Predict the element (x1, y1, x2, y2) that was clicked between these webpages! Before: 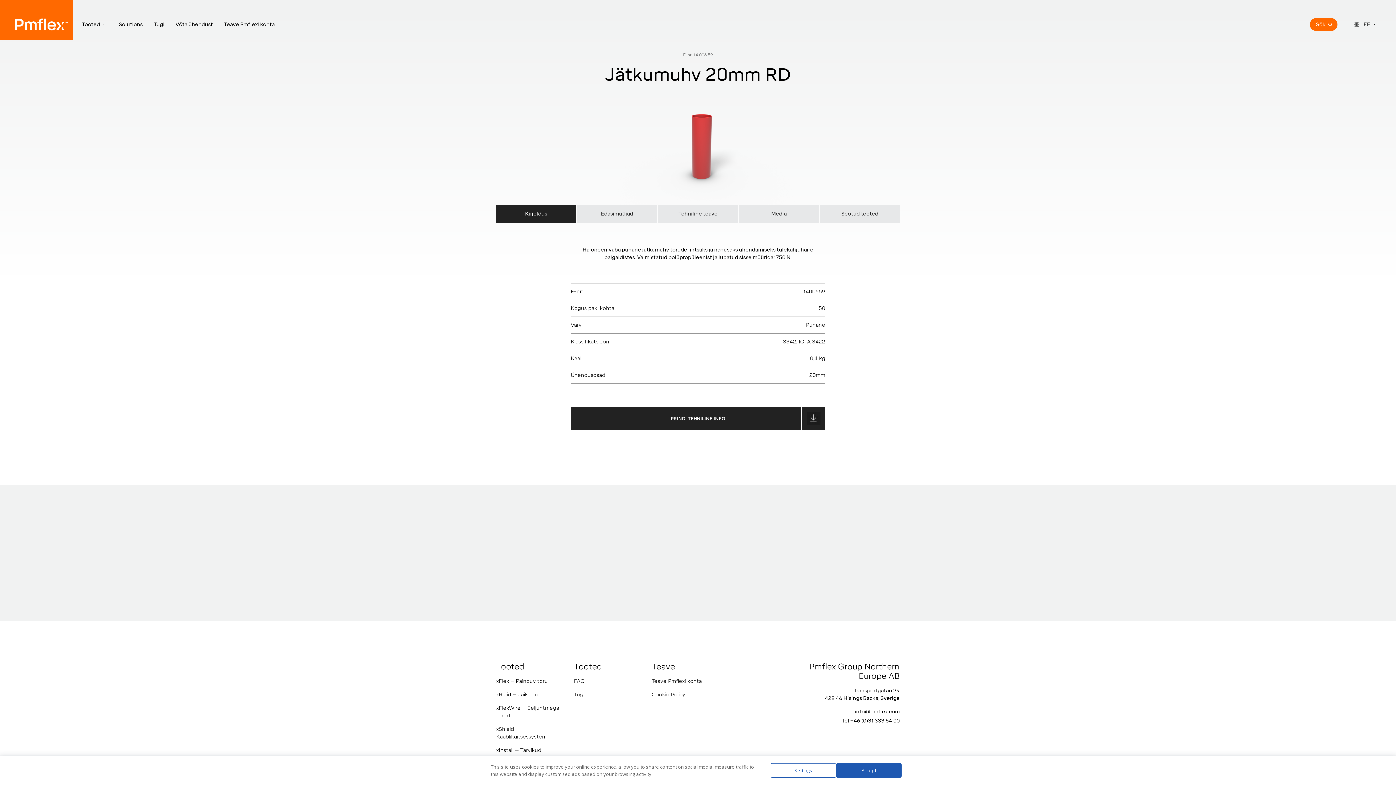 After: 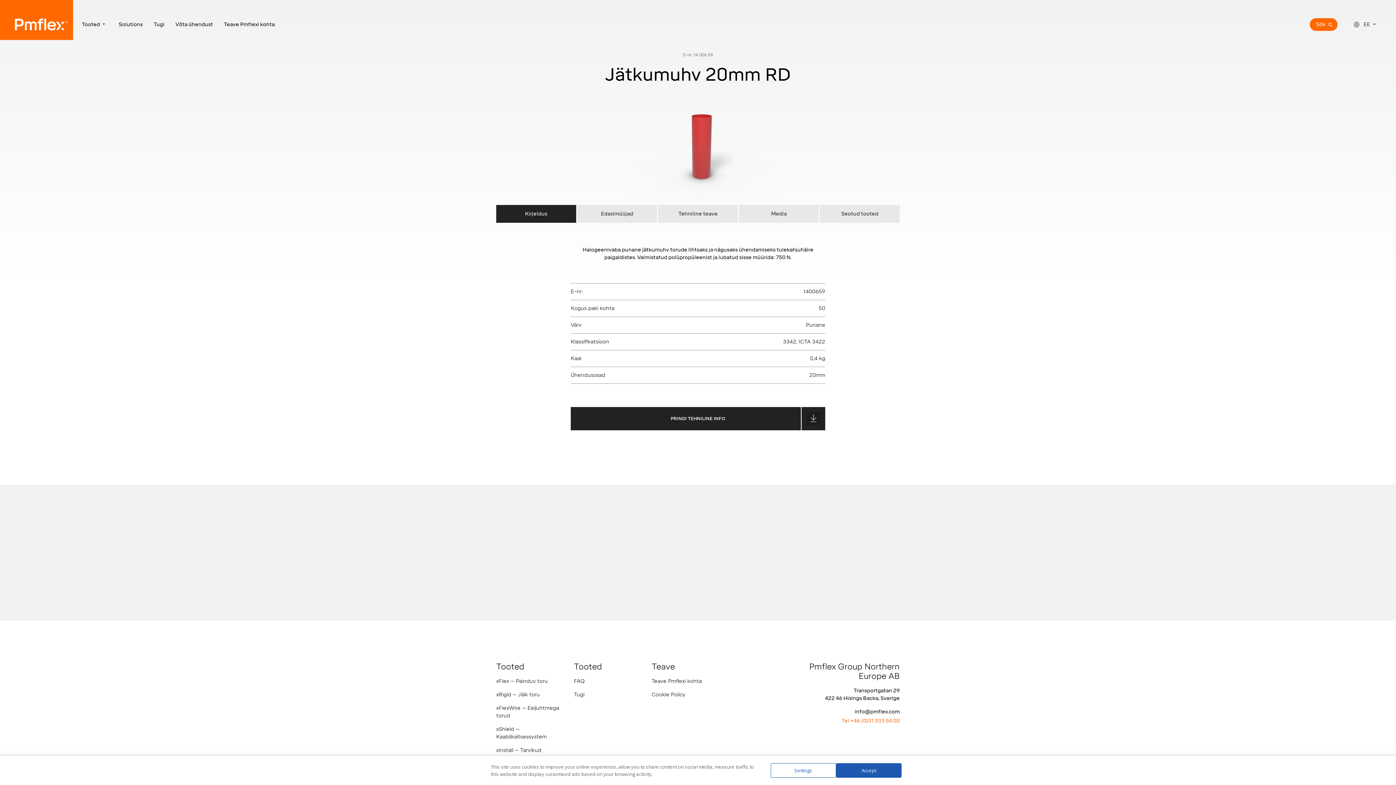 Action: label: Tel +46 (0)31 333 54 00 bbox: (841, 718, 900, 724)